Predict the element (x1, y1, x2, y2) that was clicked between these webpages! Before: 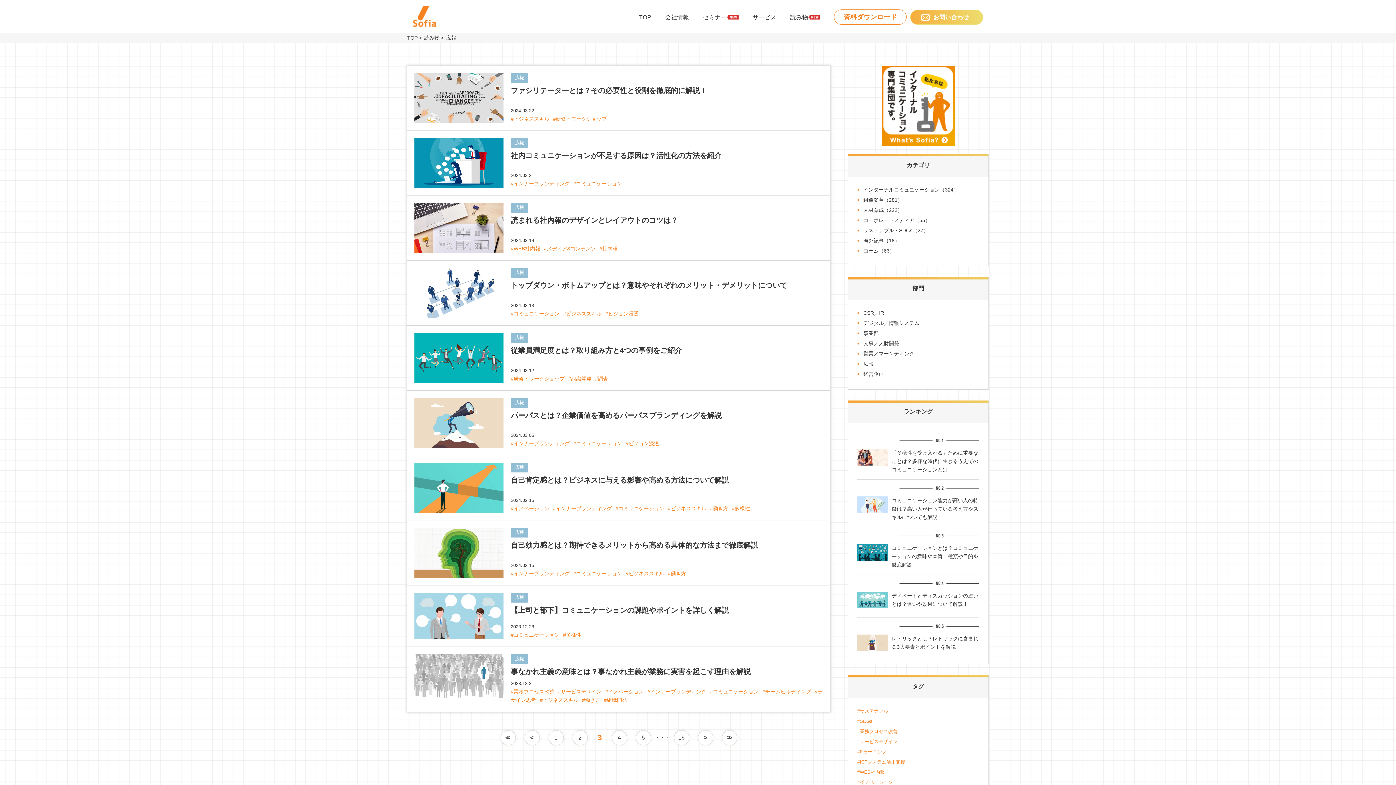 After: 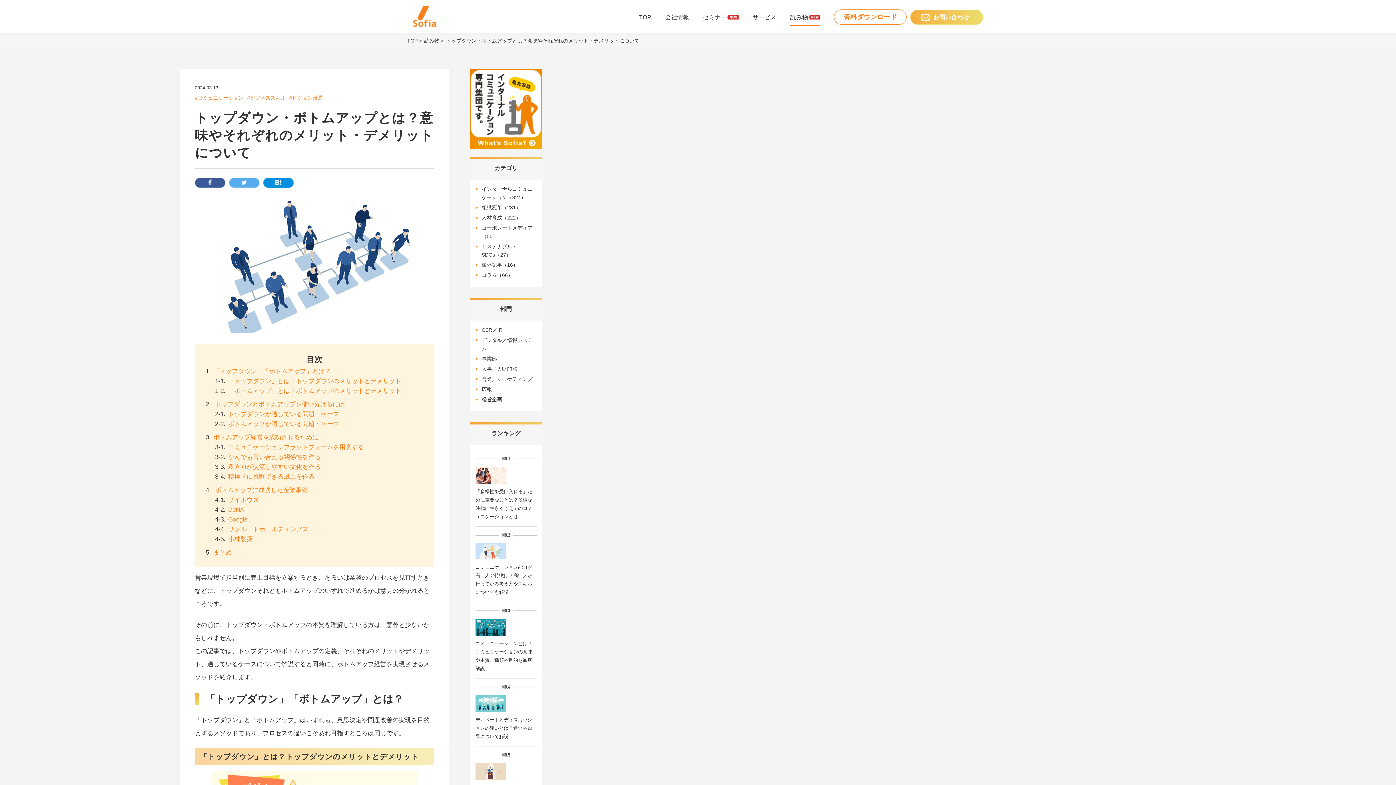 Action: bbox: (407, 260, 830, 325) label: 広報

トップダウン・ボトムアップとは？意味やそれぞれのメリット・デメリットについて

2024.03.13

#コミュニケーション#ビジネススキル#ビジョン浸透